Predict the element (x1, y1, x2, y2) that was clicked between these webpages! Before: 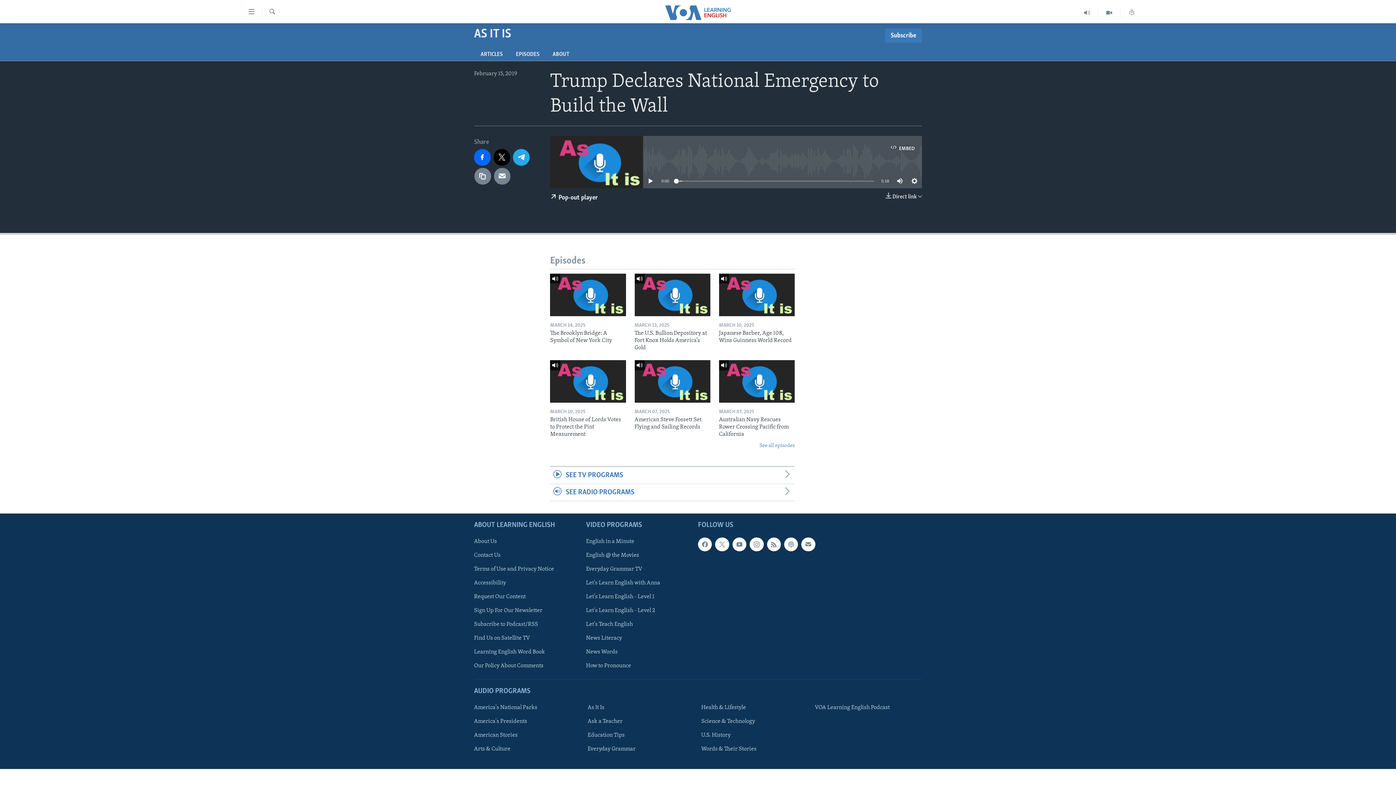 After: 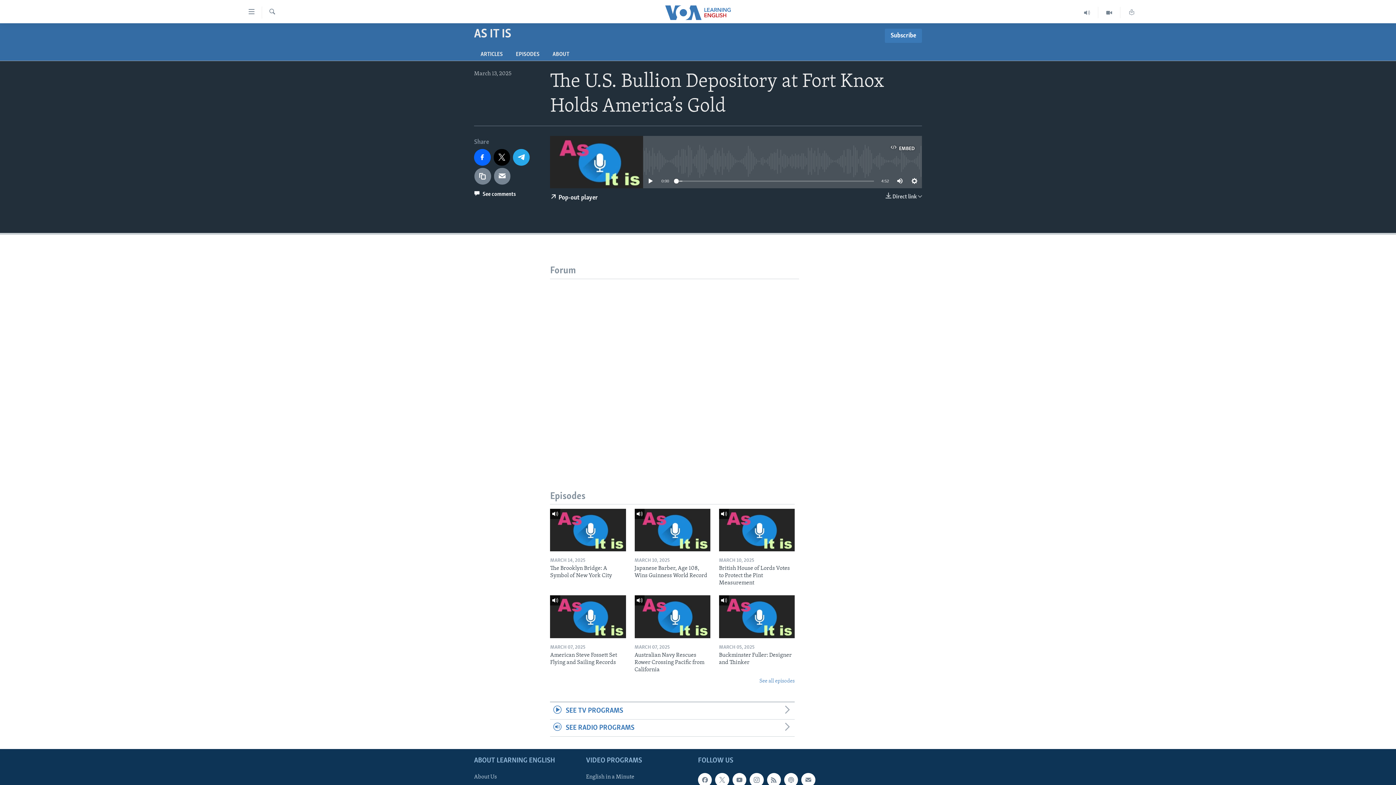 Action: label: The U.S. Bullion Depository at Fort Knox Holds America’s Gold bbox: (634, 329, 710, 355)